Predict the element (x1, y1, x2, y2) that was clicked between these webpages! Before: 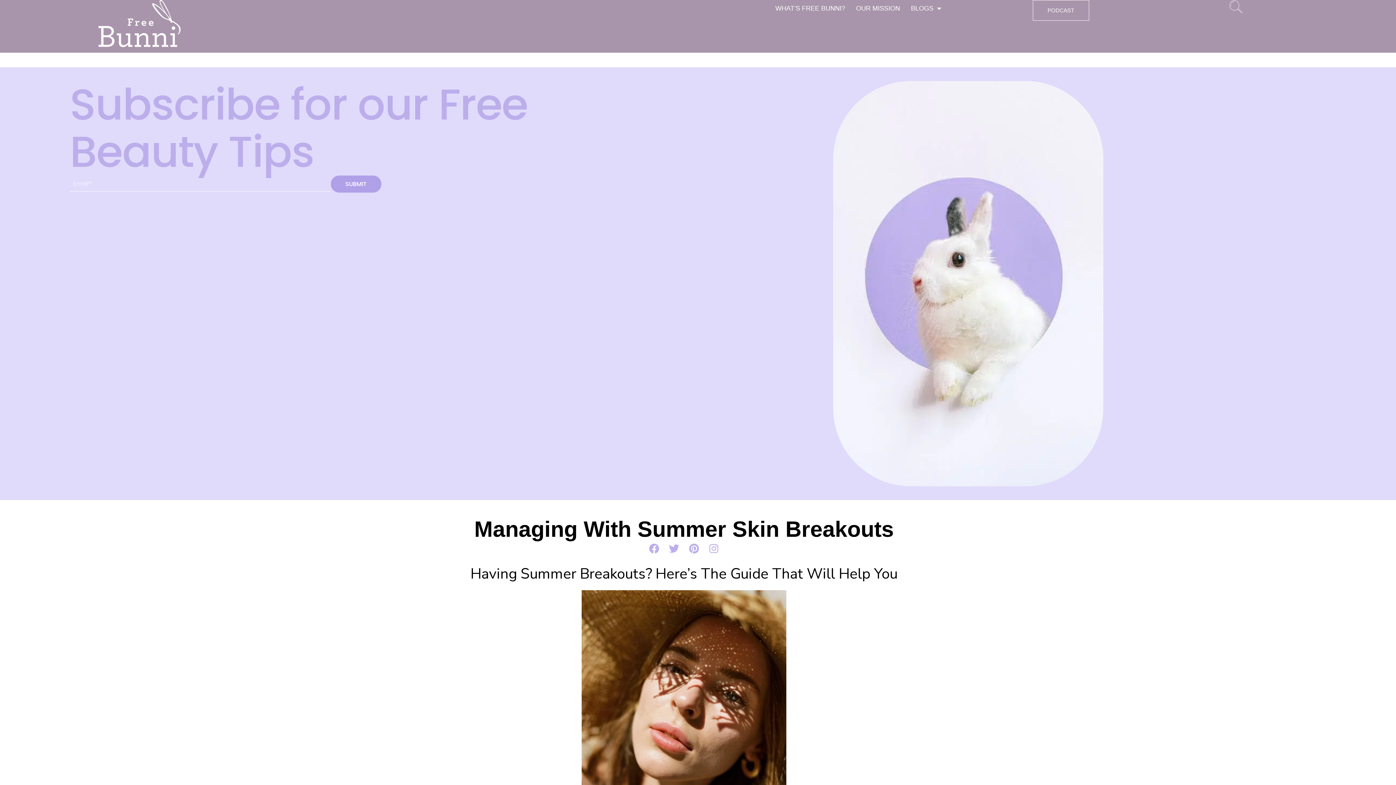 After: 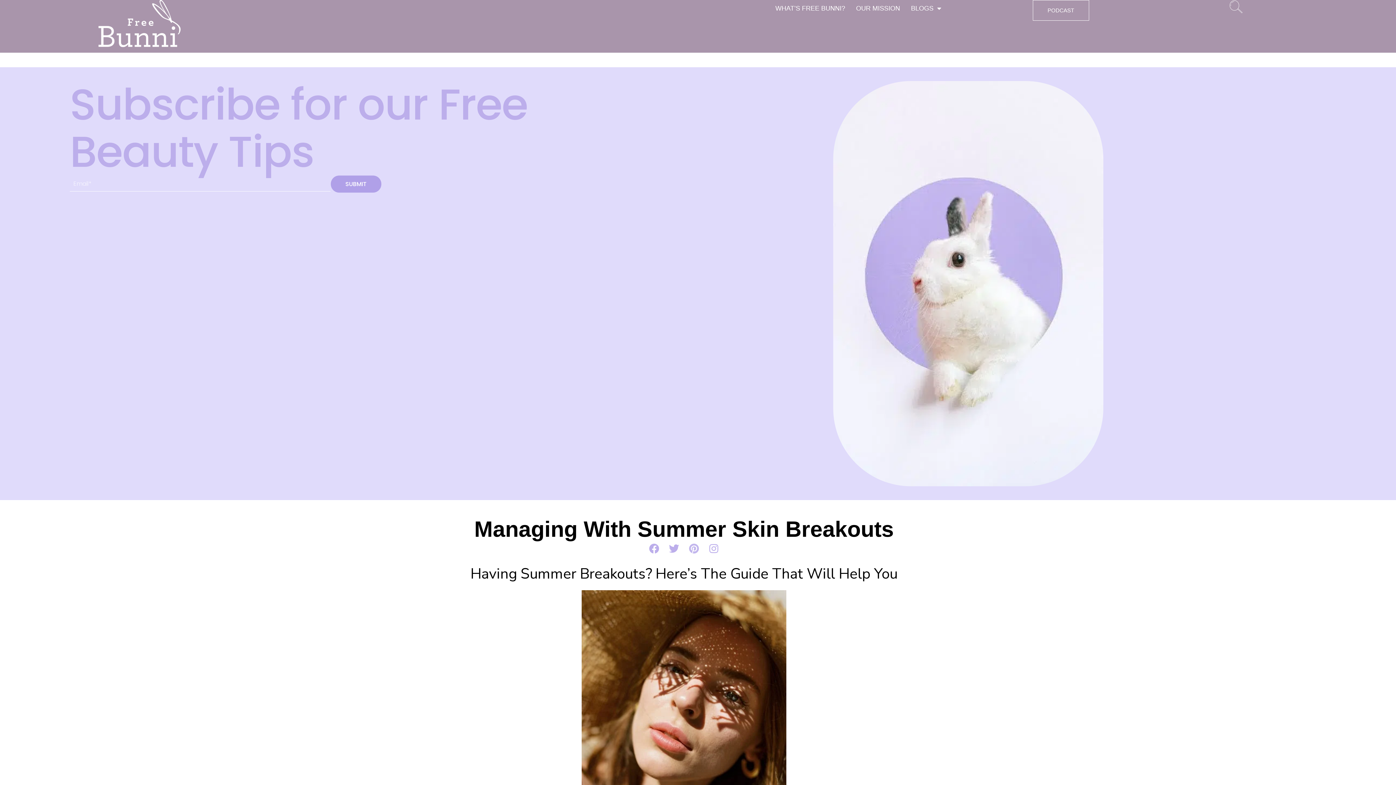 Action: label: Pinterest bbox: (686, 540, 702, 557)